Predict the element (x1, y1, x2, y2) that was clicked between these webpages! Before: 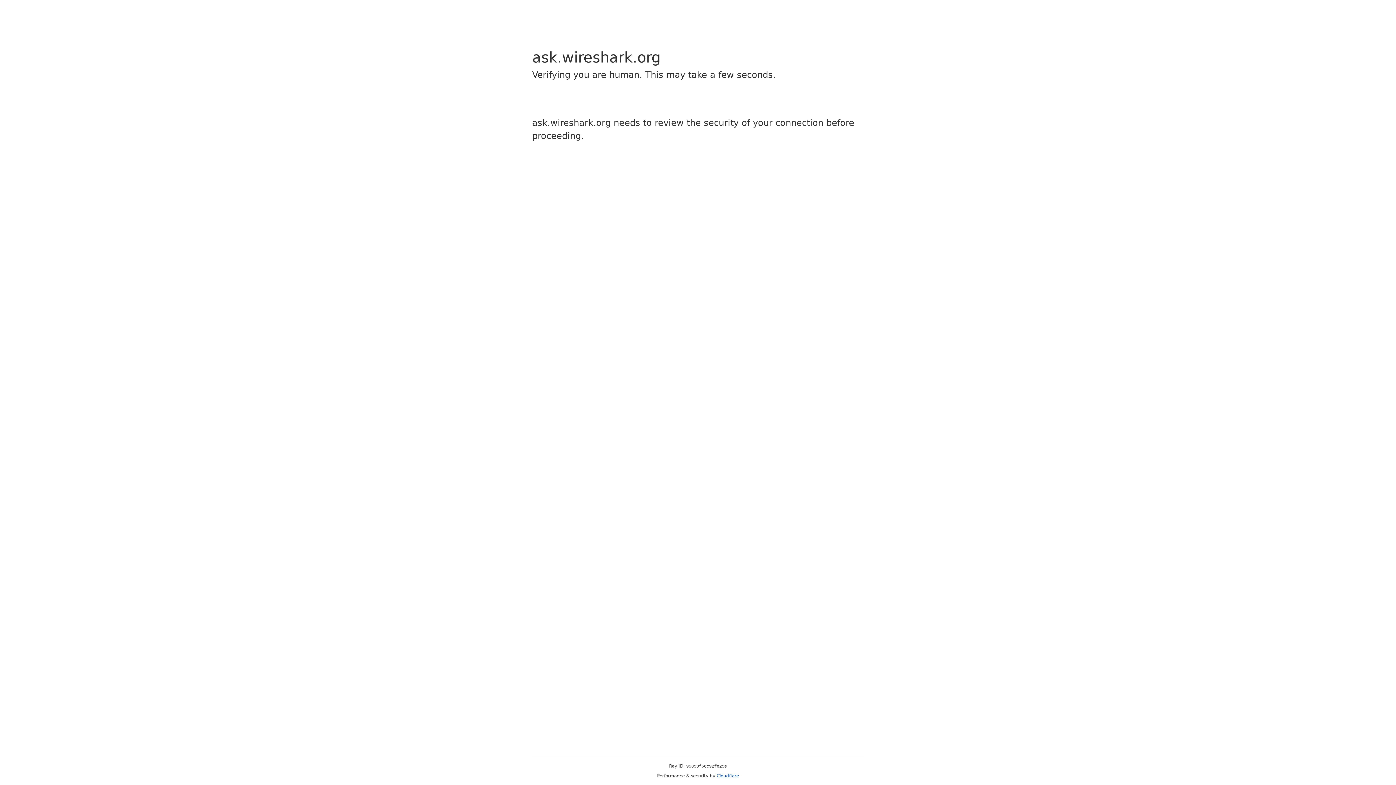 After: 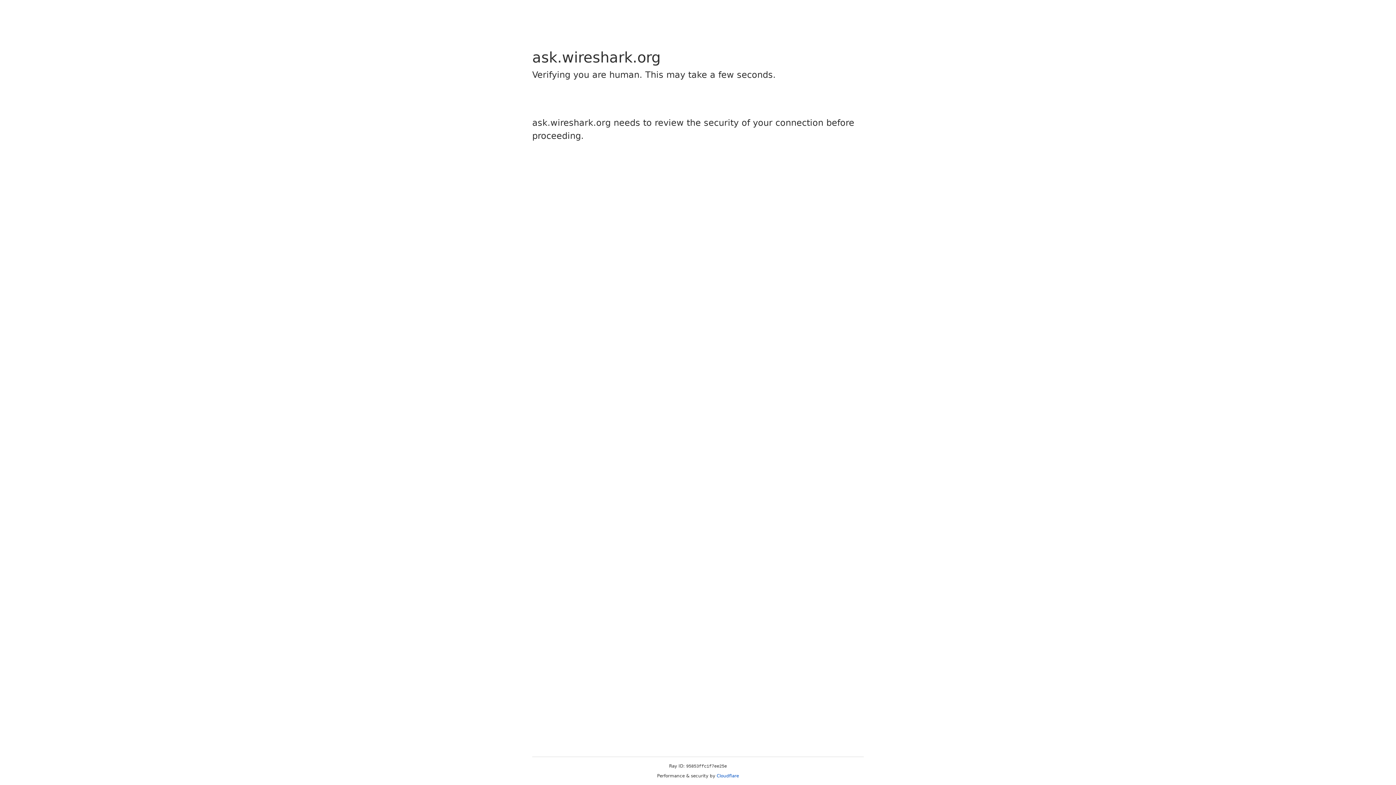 Action: bbox: (716, 773, 739, 778) label: Cloudflare